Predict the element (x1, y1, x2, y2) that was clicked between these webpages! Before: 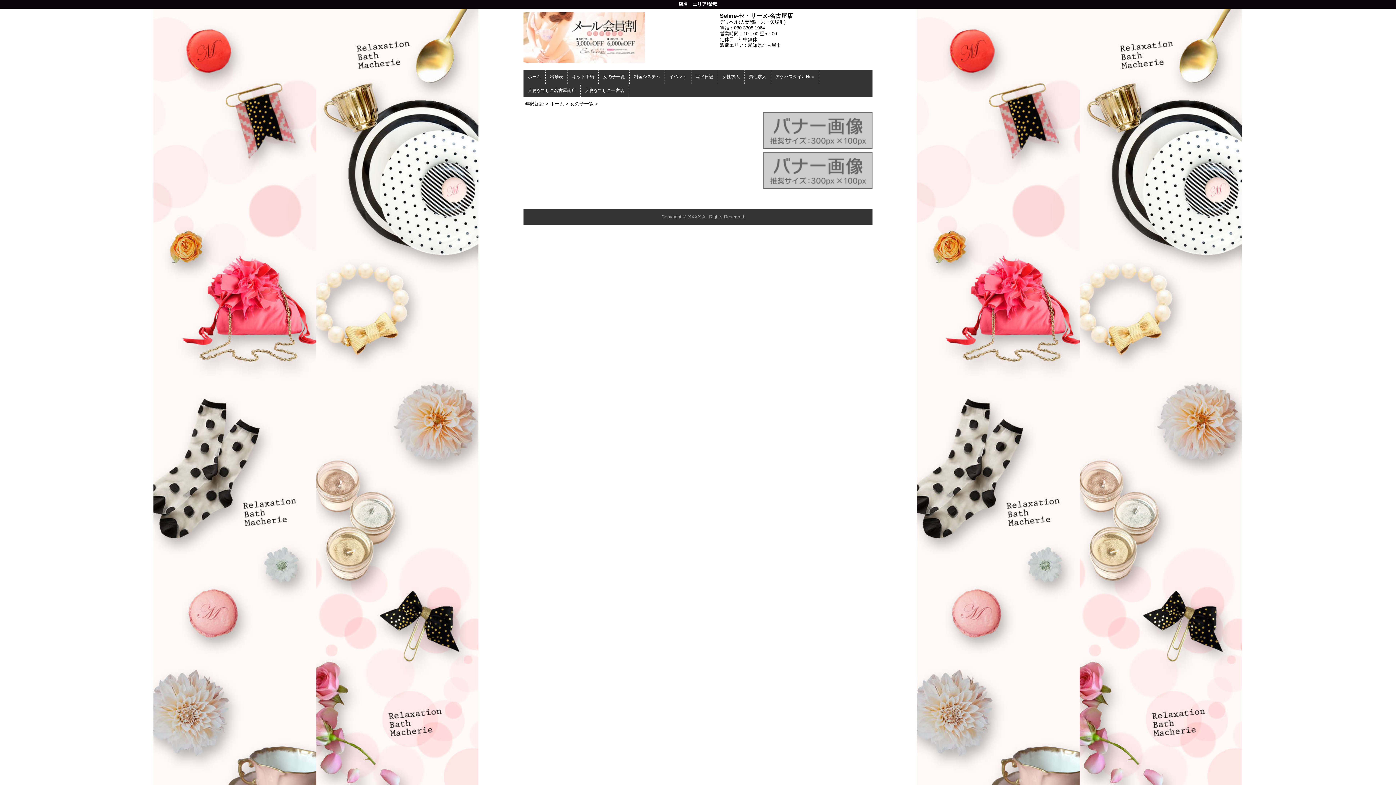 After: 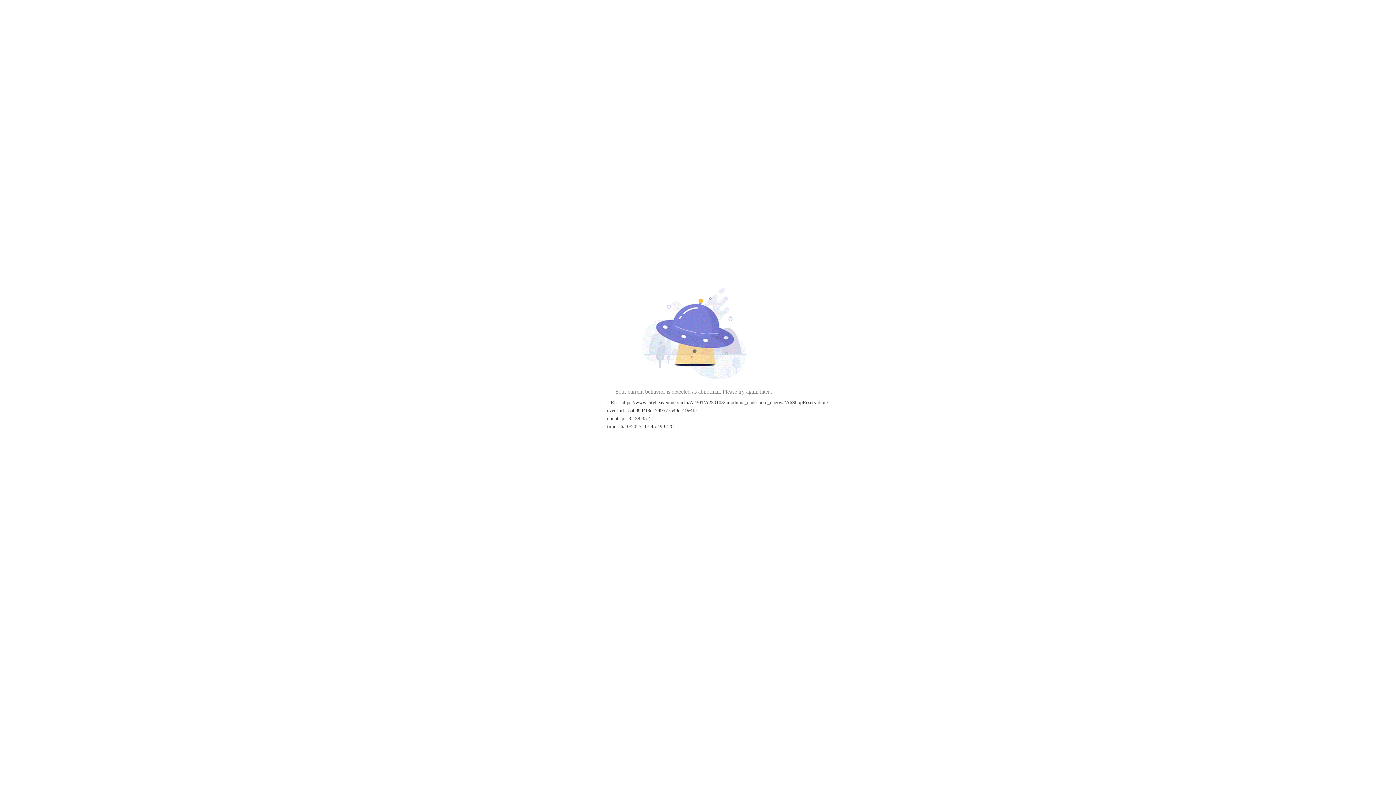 Action: bbox: (568, 69, 598, 83) label: ネット予約